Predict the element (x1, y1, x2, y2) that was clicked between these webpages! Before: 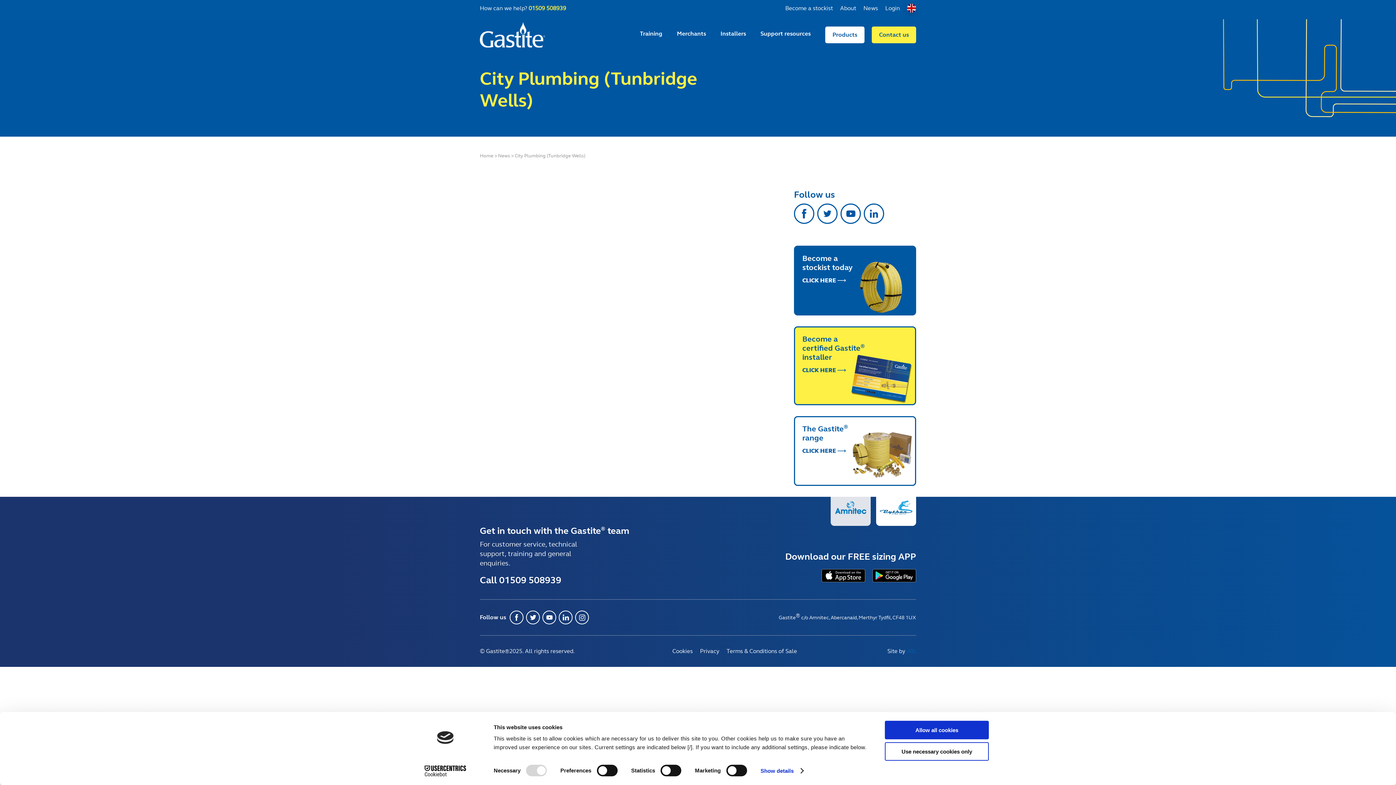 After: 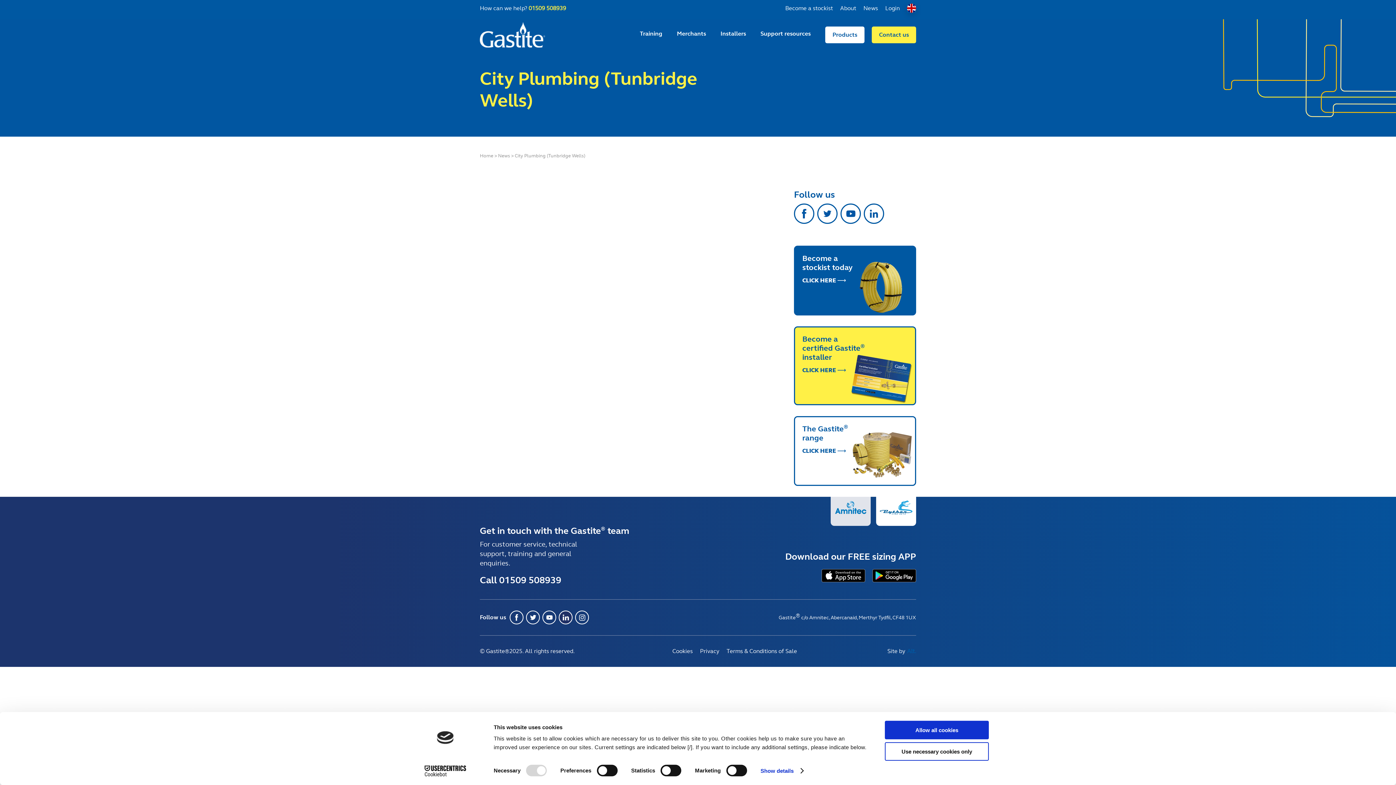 Action: label: Linkedin bbox: (558, 610, 572, 624)